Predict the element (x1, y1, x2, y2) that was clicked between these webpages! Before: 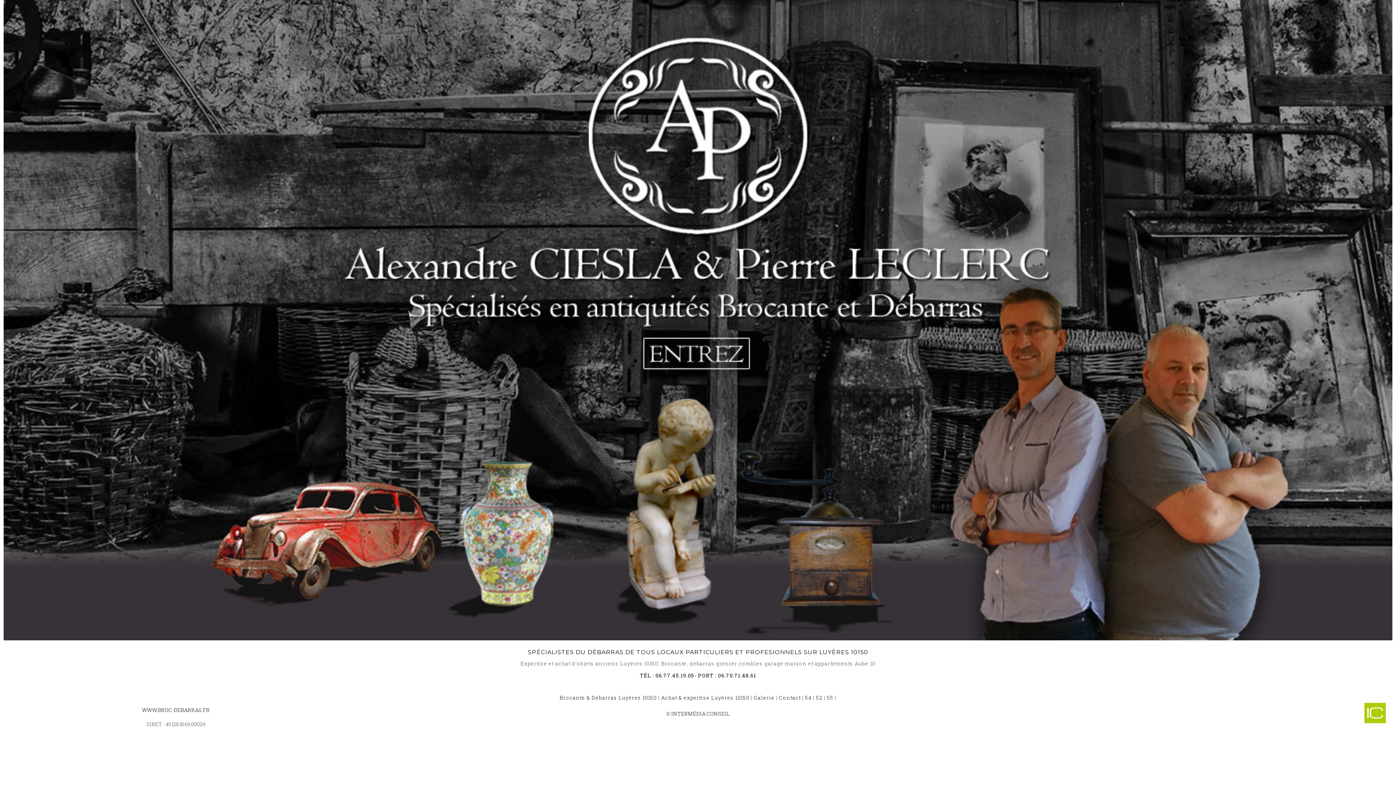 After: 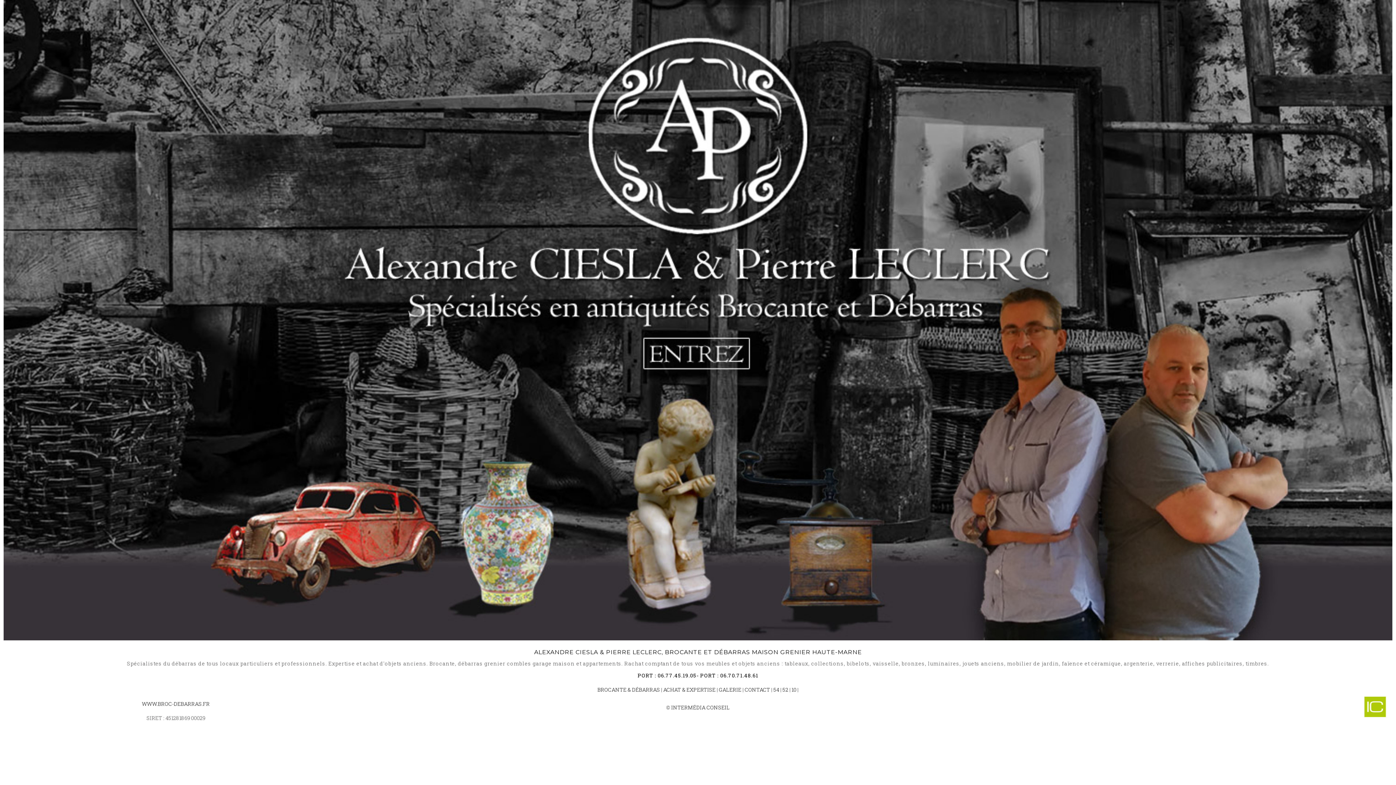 Action: label: 52 bbox: (816, 694, 822, 701)